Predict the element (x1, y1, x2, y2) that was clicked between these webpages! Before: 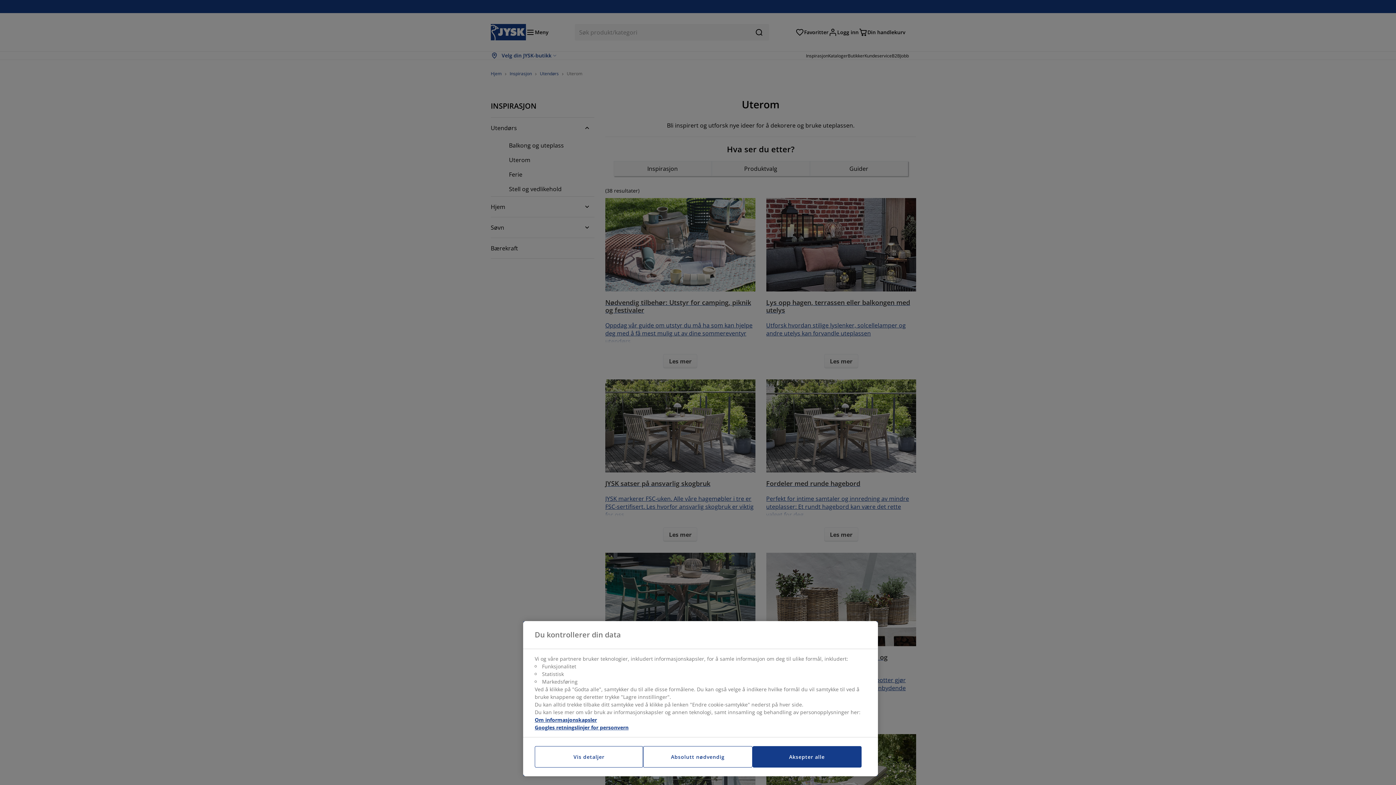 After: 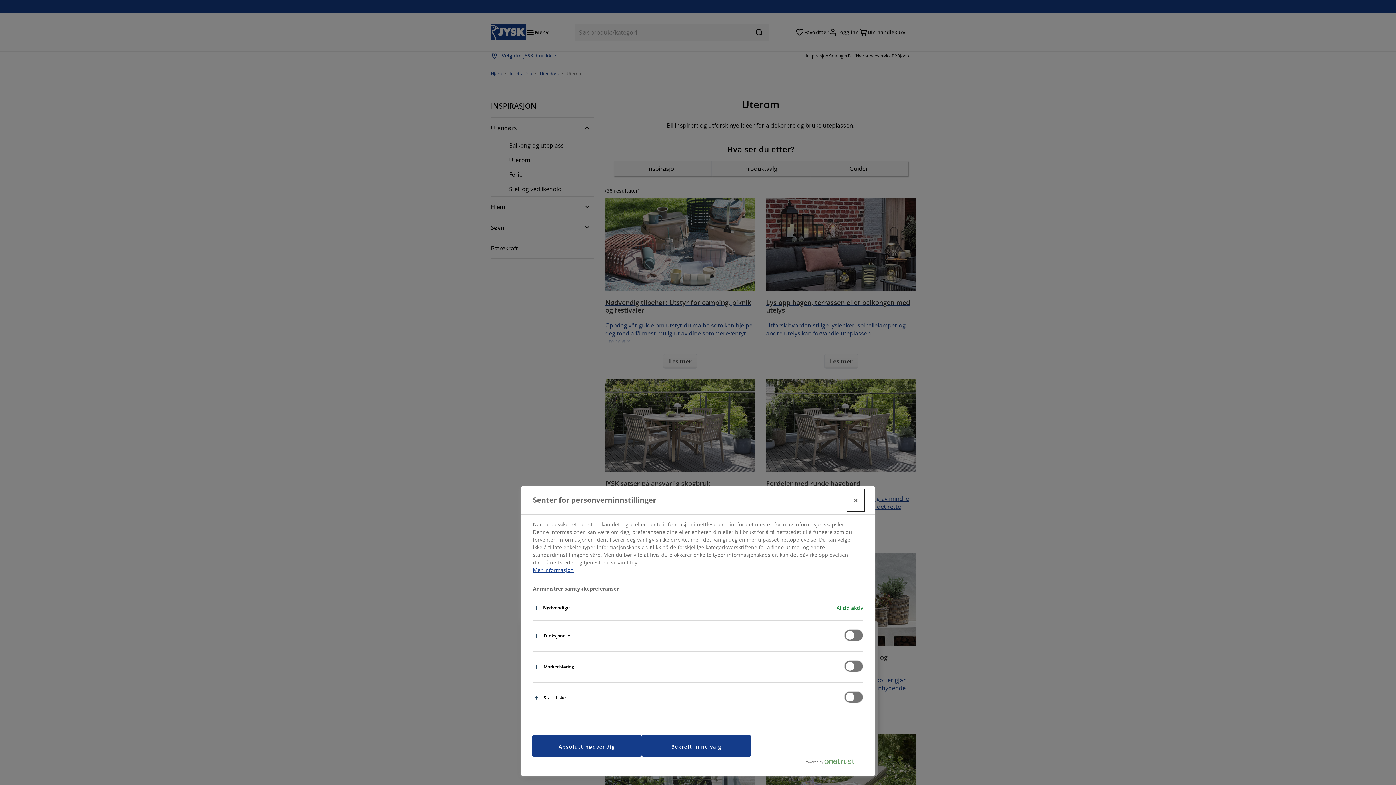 Action: label: Vis detaljer bbox: (534, 746, 643, 768)